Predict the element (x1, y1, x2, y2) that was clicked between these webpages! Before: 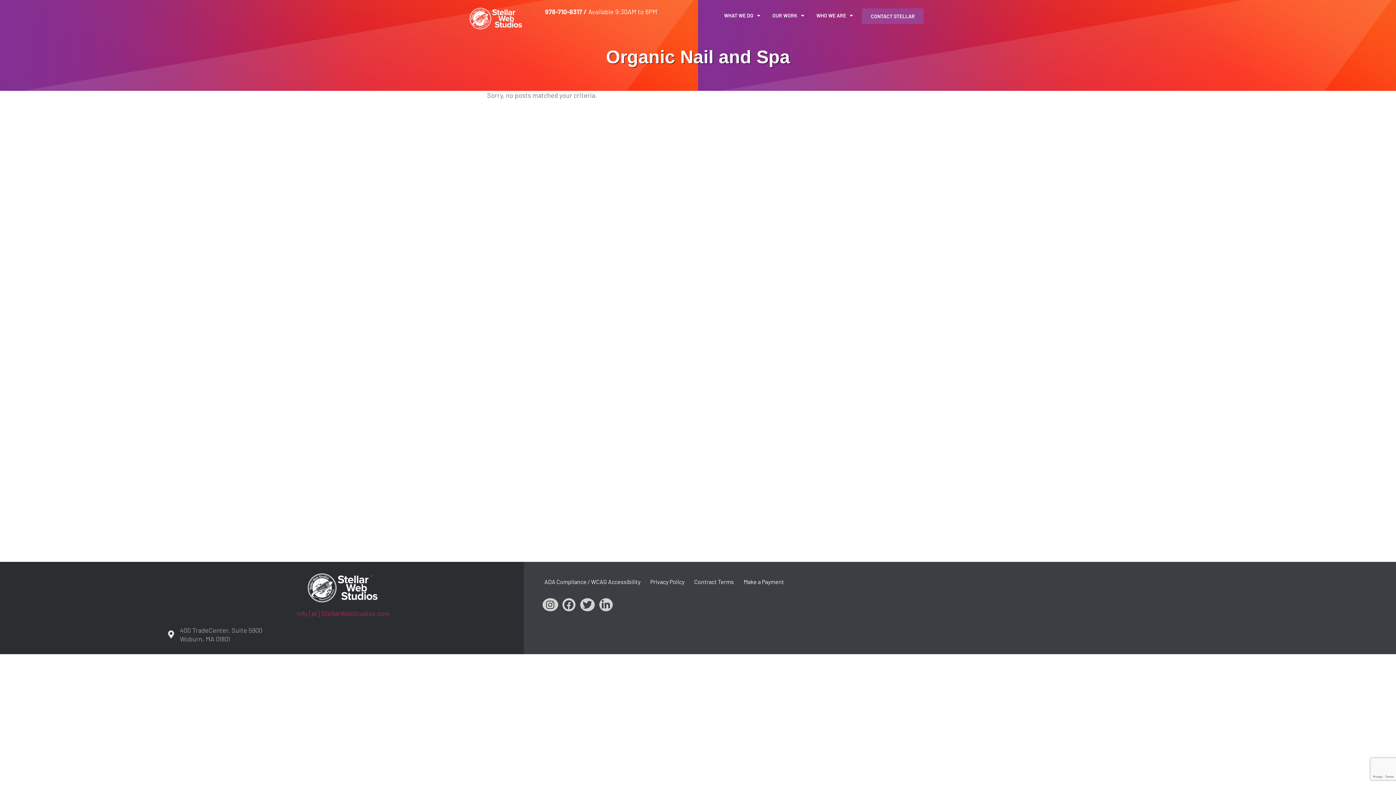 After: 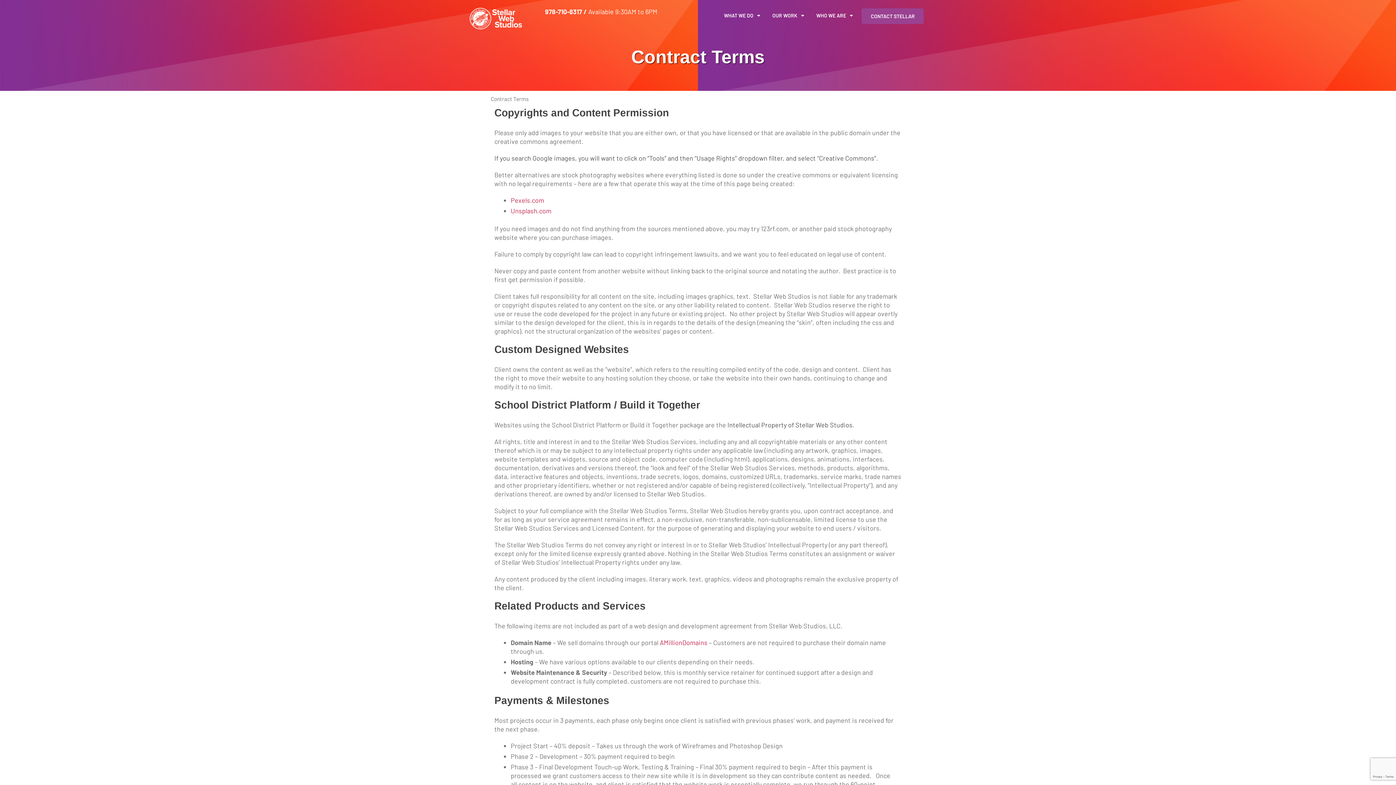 Action: bbox: (691, 576, 736, 587) label: Contract Terms